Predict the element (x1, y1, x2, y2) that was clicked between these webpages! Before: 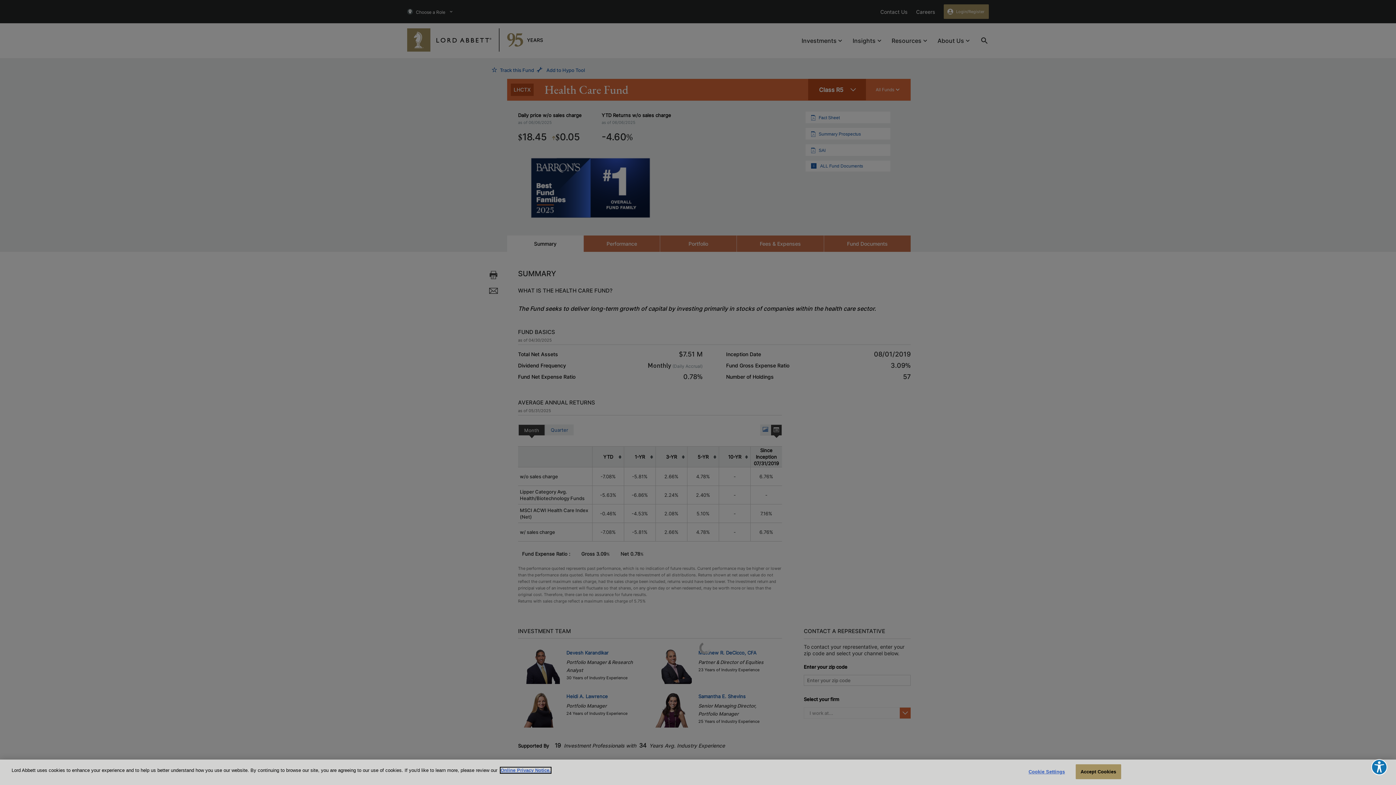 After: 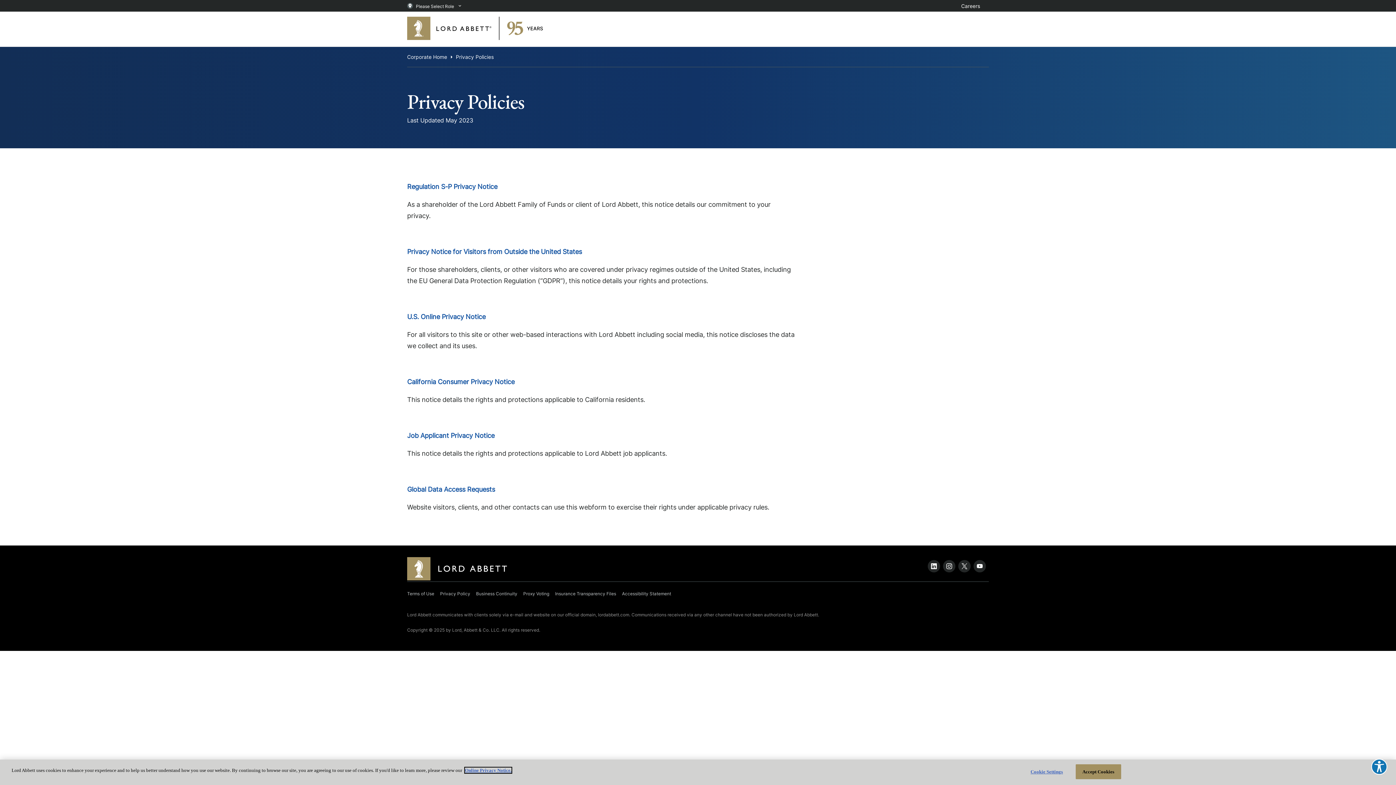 Action: label: More information about your privacy, opens in a new tab bbox: (500, 768, 550, 773)